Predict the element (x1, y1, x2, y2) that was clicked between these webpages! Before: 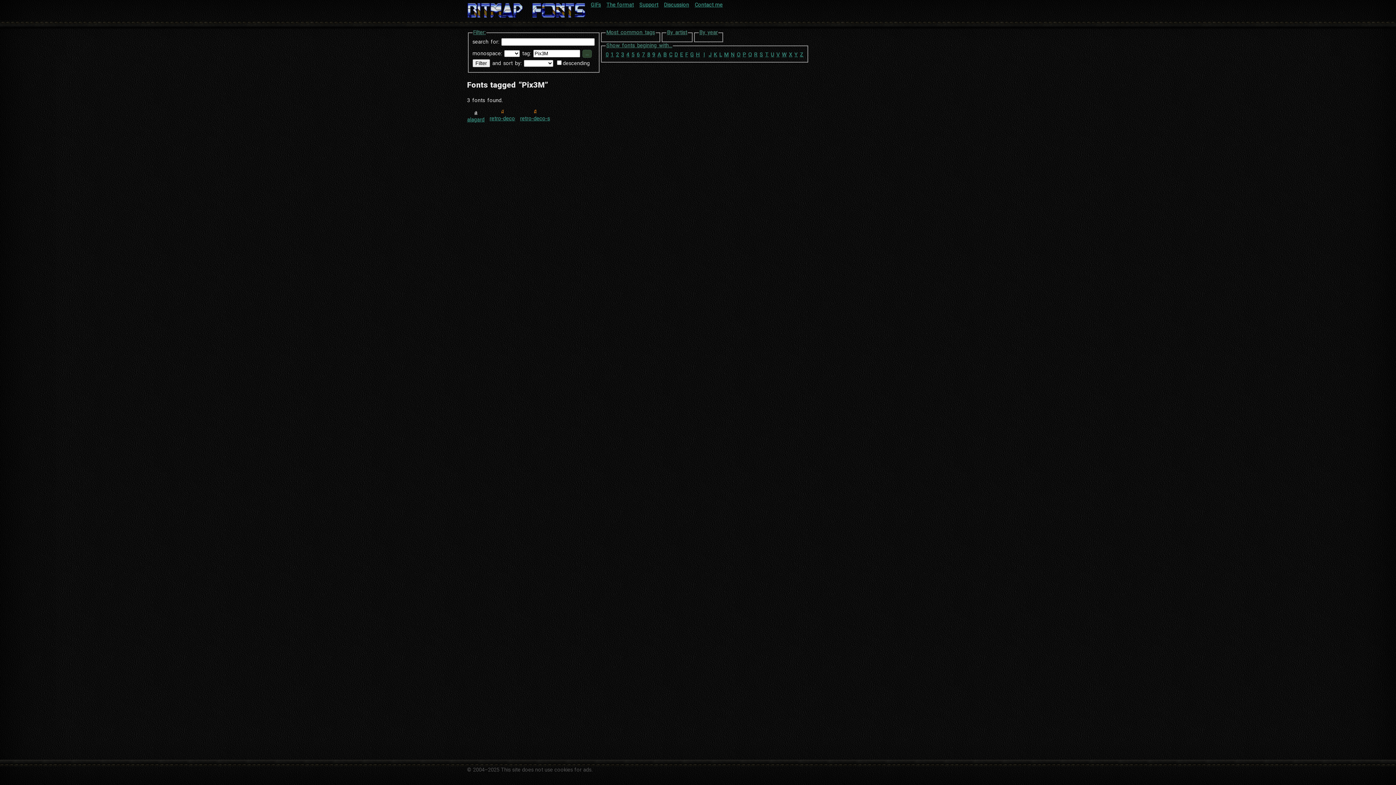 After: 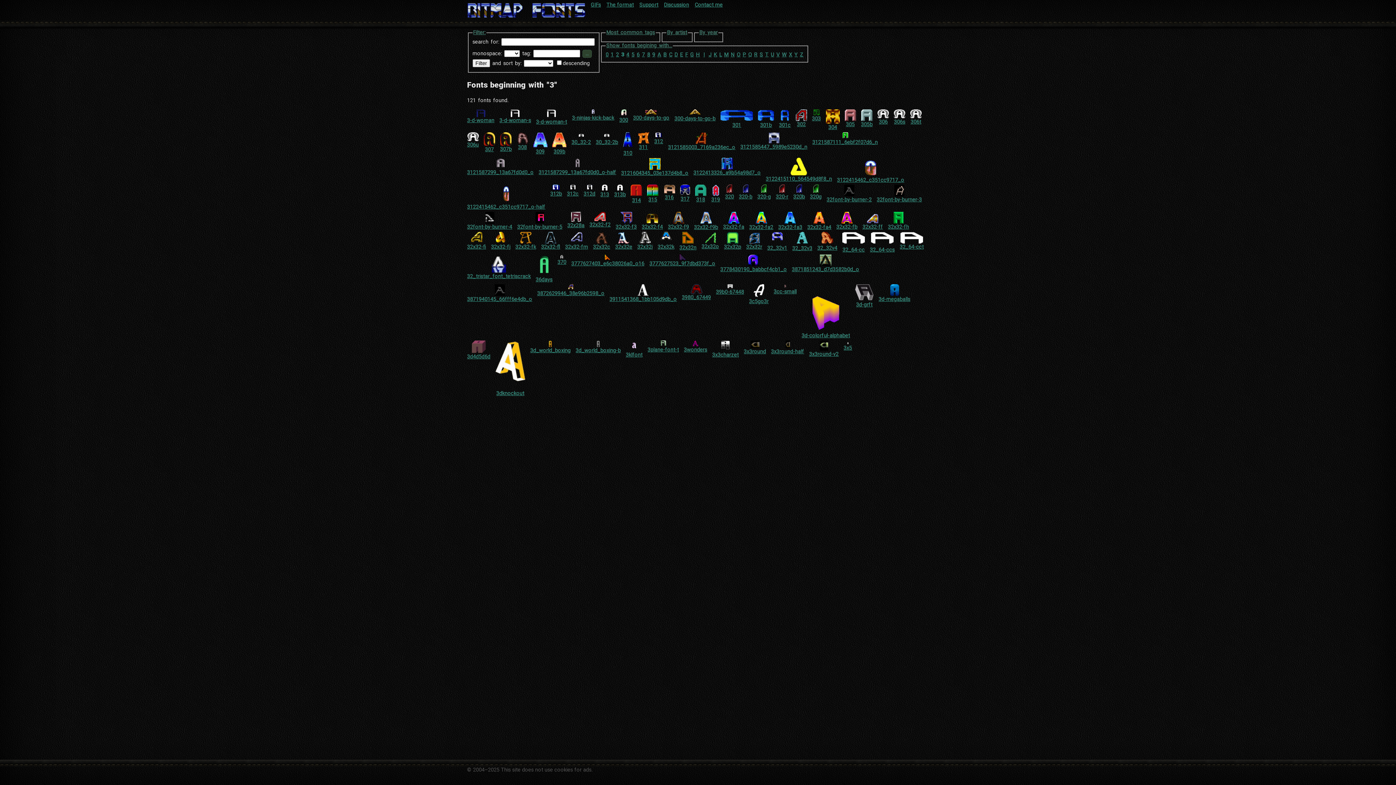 Action: bbox: (621, 51, 624, 57) label: 3